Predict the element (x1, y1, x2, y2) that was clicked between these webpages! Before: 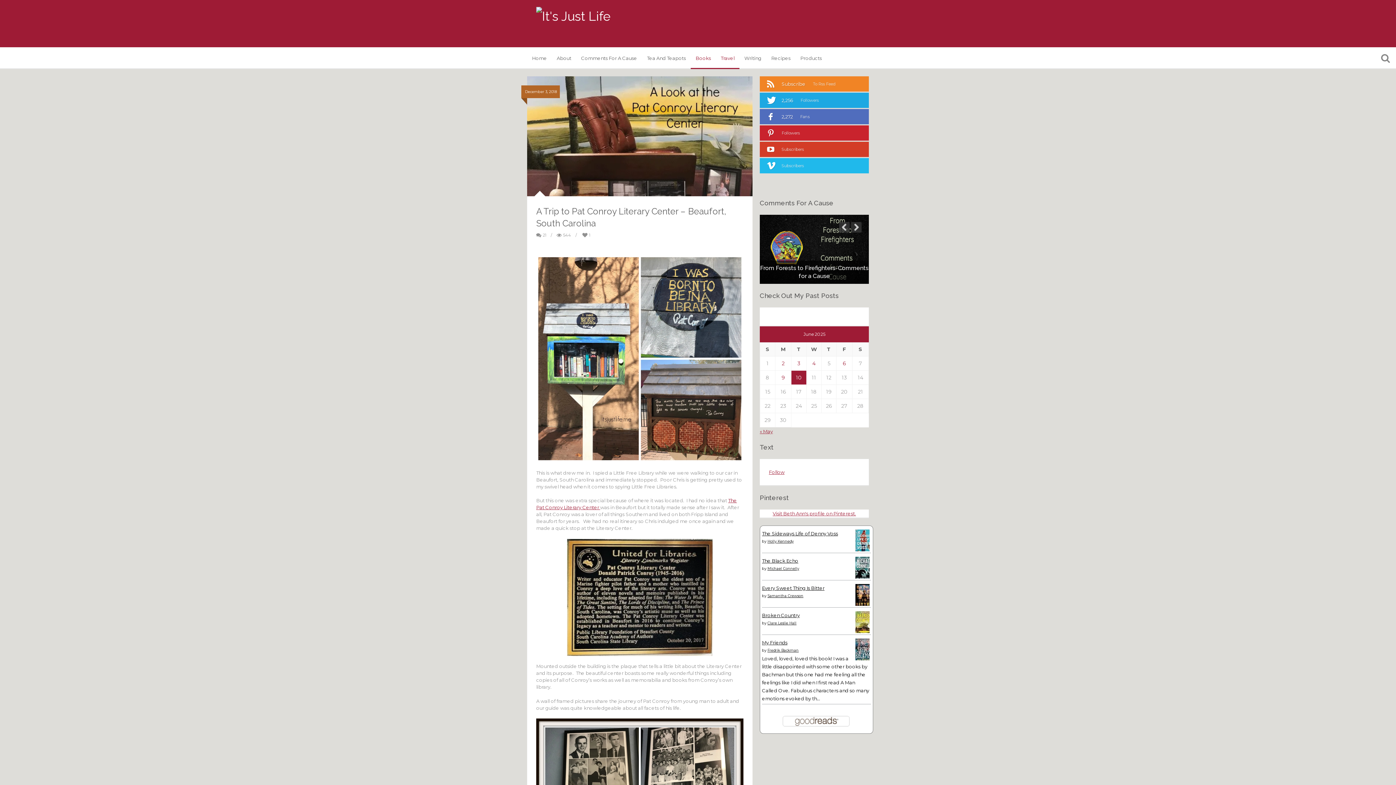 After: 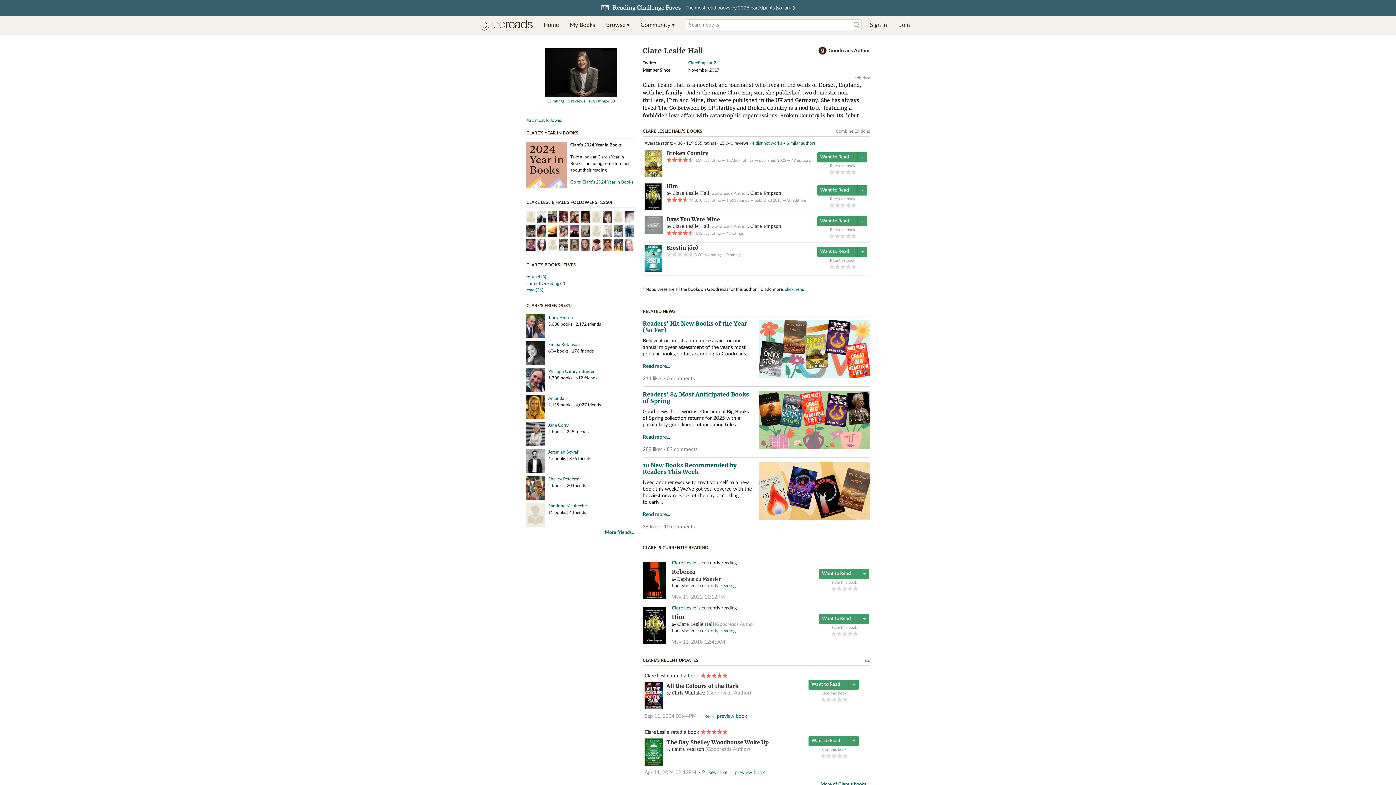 Action: bbox: (767, 621, 796, 625) label: Clare Leslie Hall